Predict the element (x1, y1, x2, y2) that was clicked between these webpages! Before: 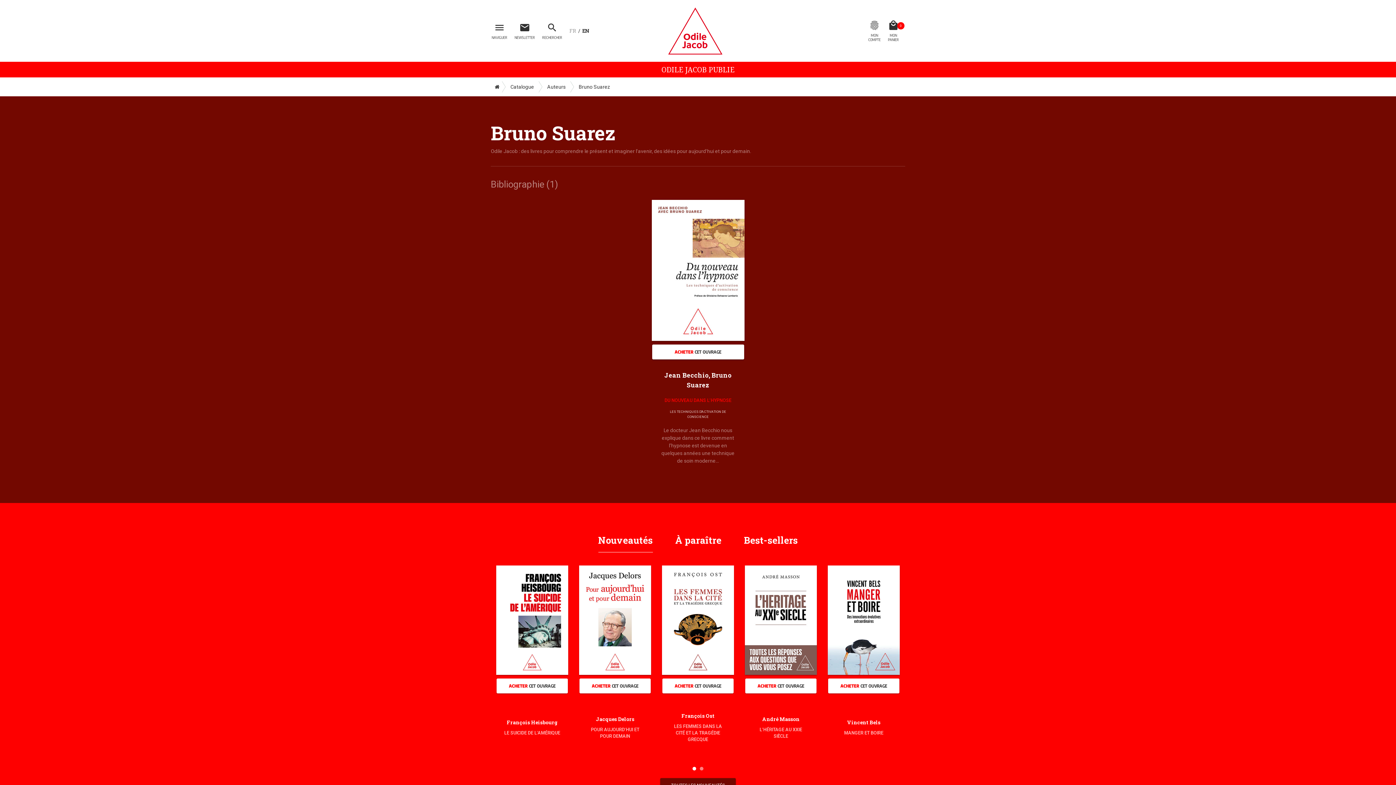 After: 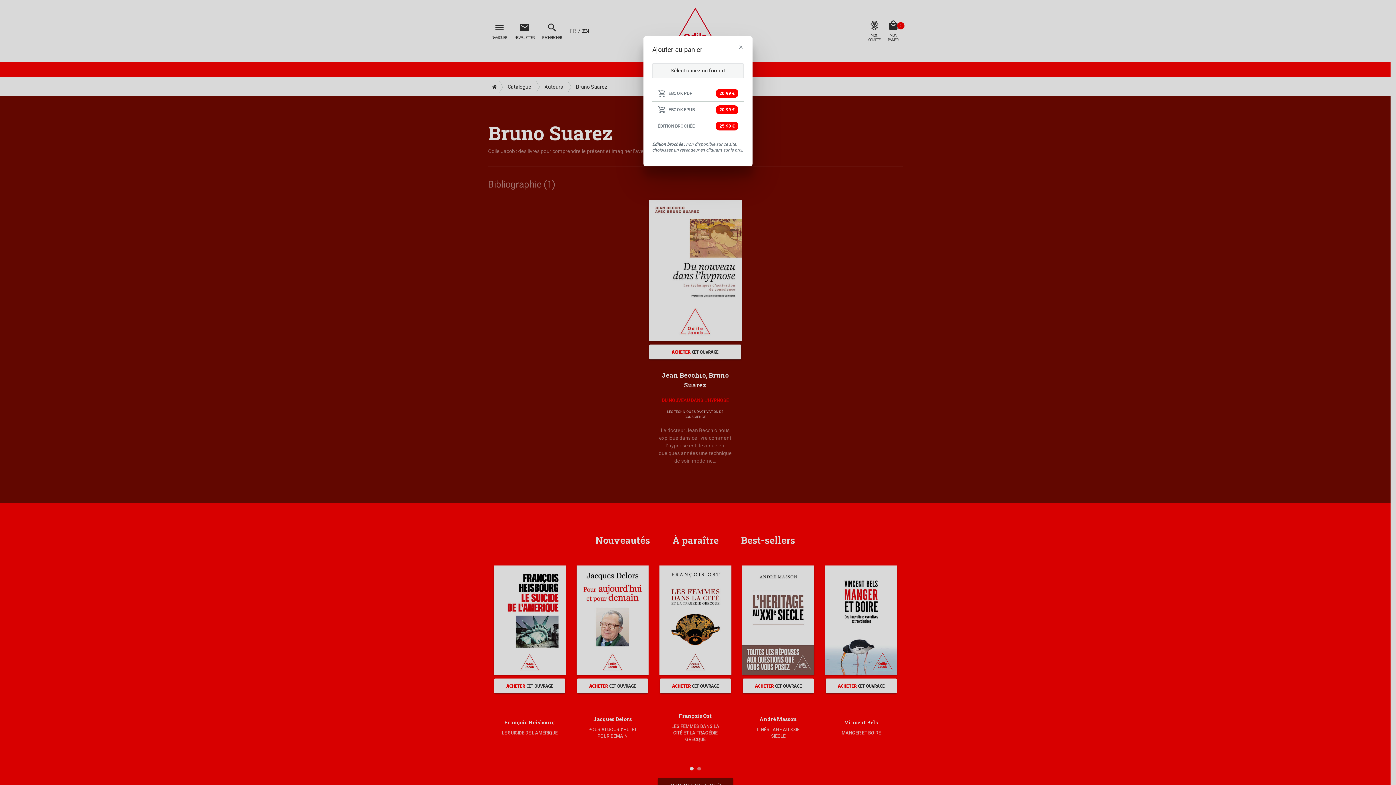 Action: bbox: (745, 679, 816, 693) label: ACHETER CET OUVRAGE